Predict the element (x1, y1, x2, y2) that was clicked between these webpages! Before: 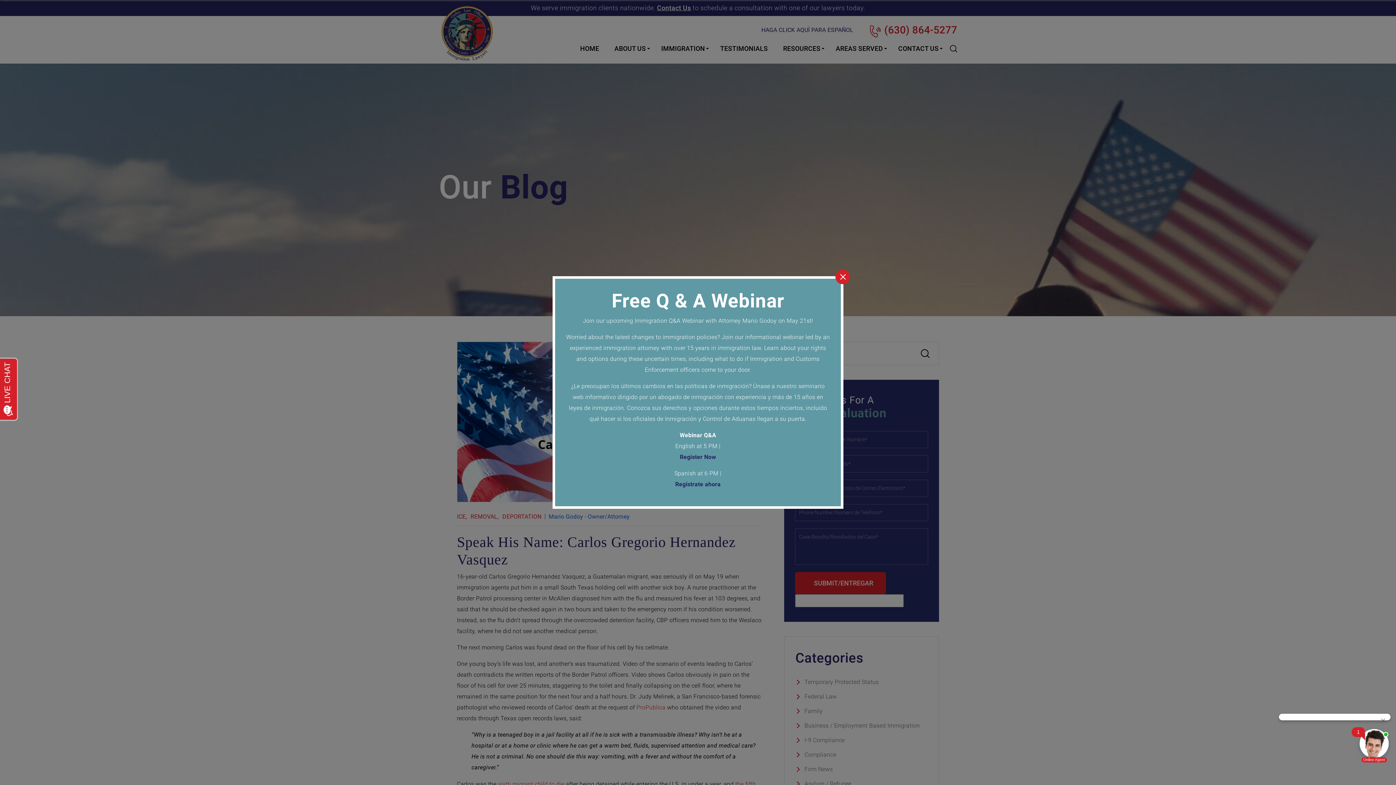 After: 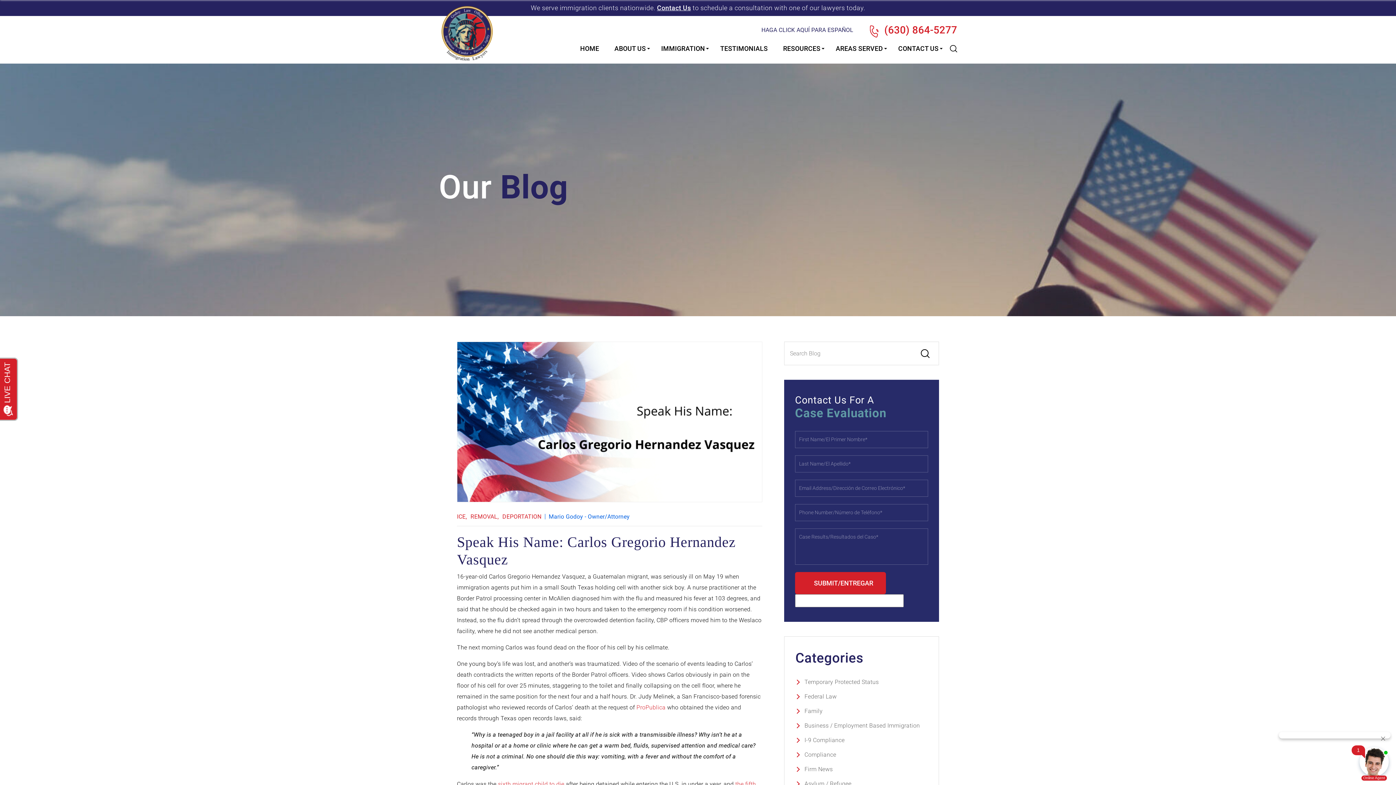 Action: label: Accept bbox: (835, 269, 850, 284)